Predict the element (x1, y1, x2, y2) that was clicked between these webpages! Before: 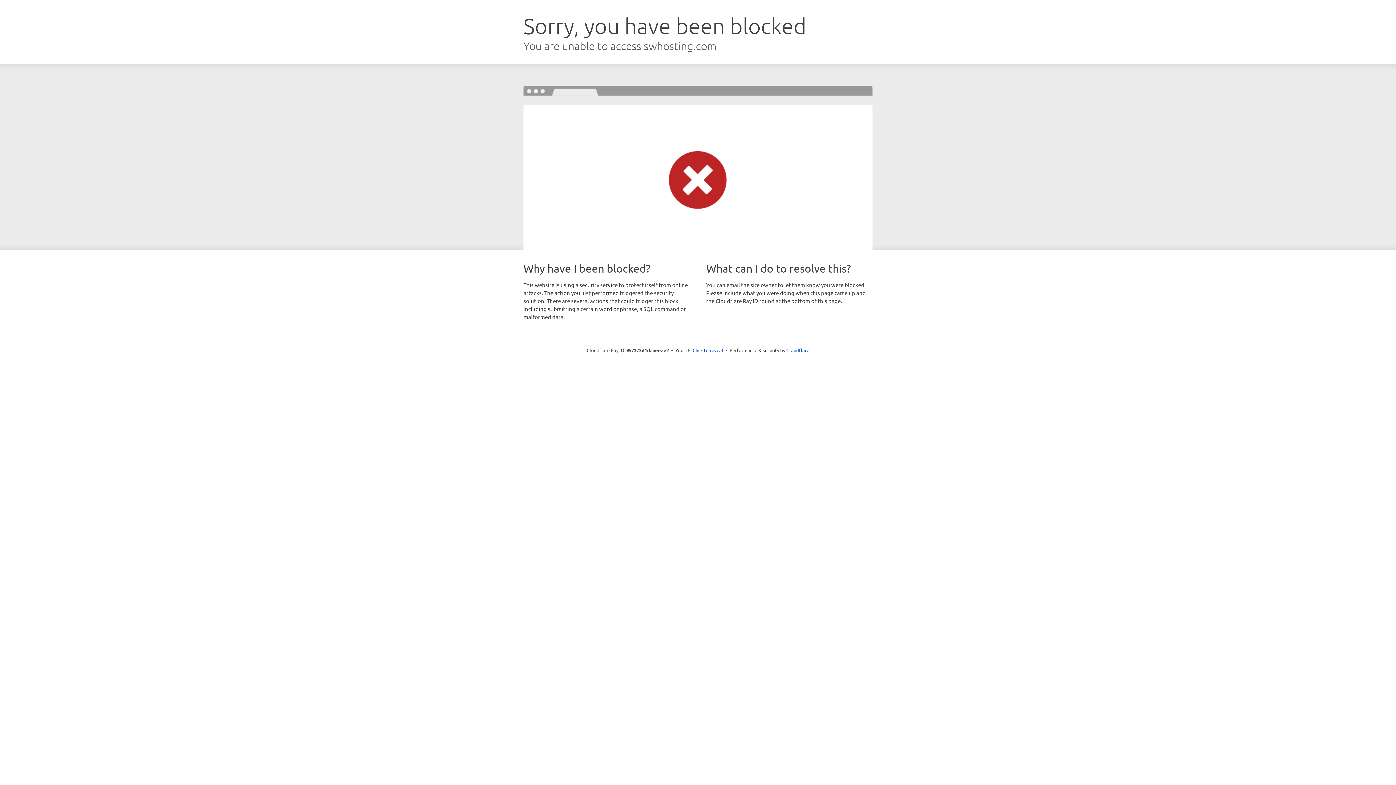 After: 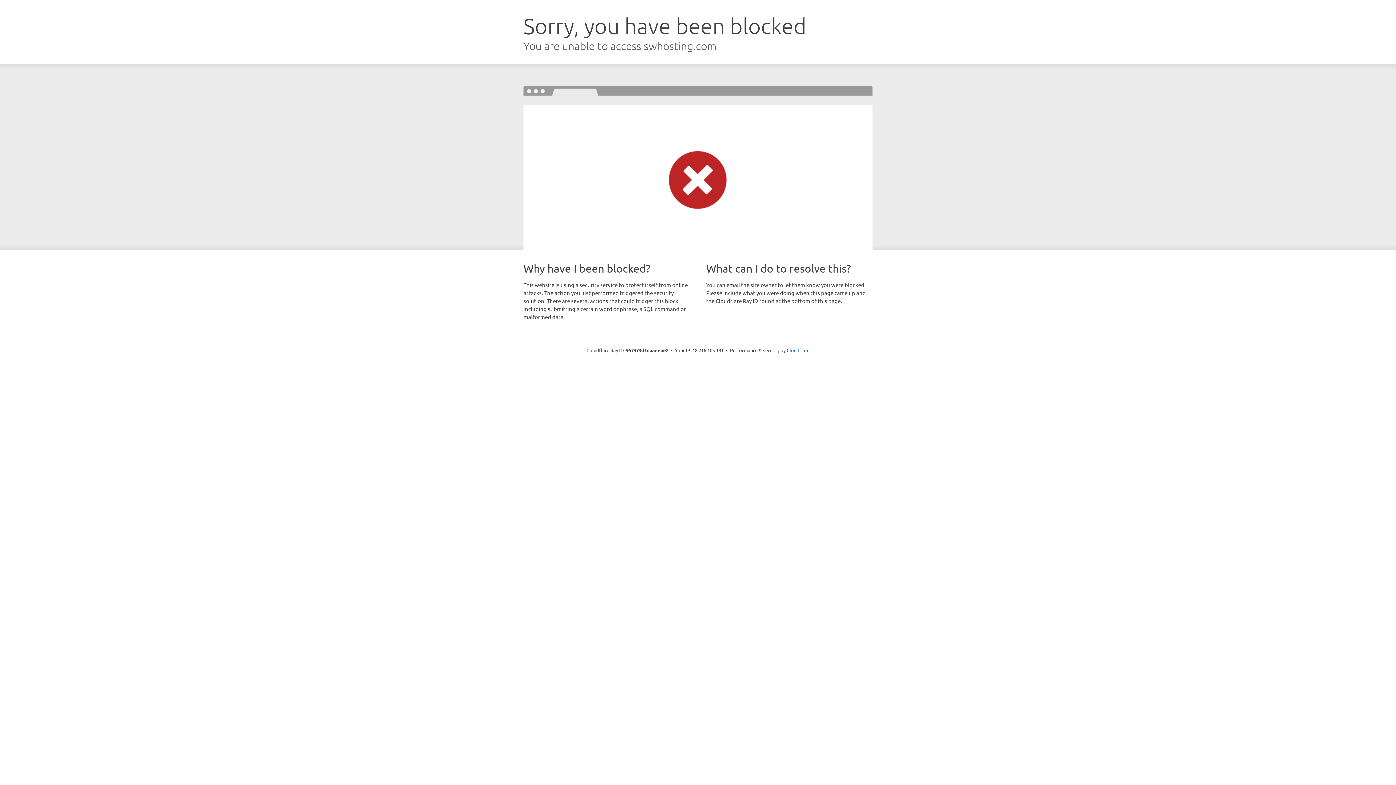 Action: label: Click to reveal bbox: (692, 346, 723, 353)